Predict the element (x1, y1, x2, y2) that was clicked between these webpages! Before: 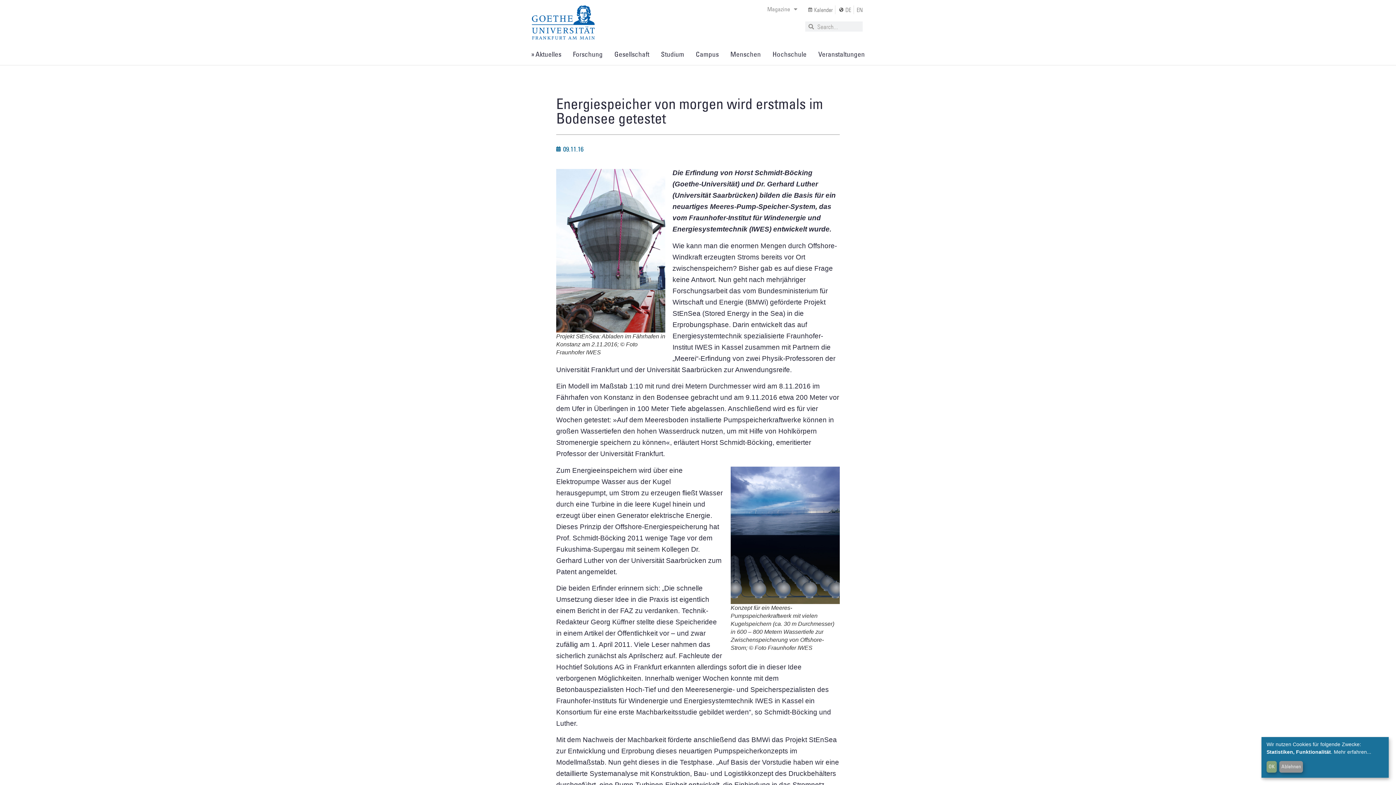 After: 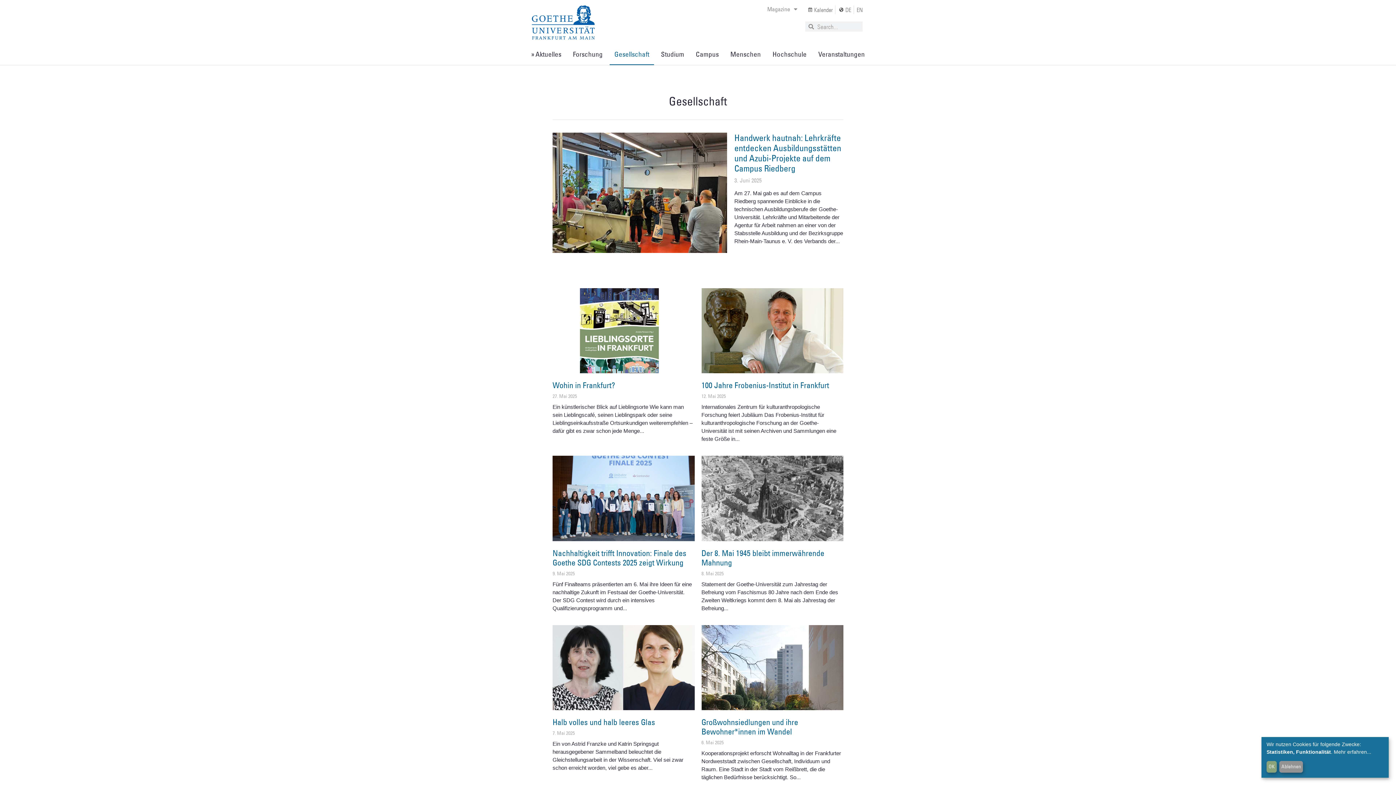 Action: label: Gesellschaft bbox: (609, 43, 654, 65)